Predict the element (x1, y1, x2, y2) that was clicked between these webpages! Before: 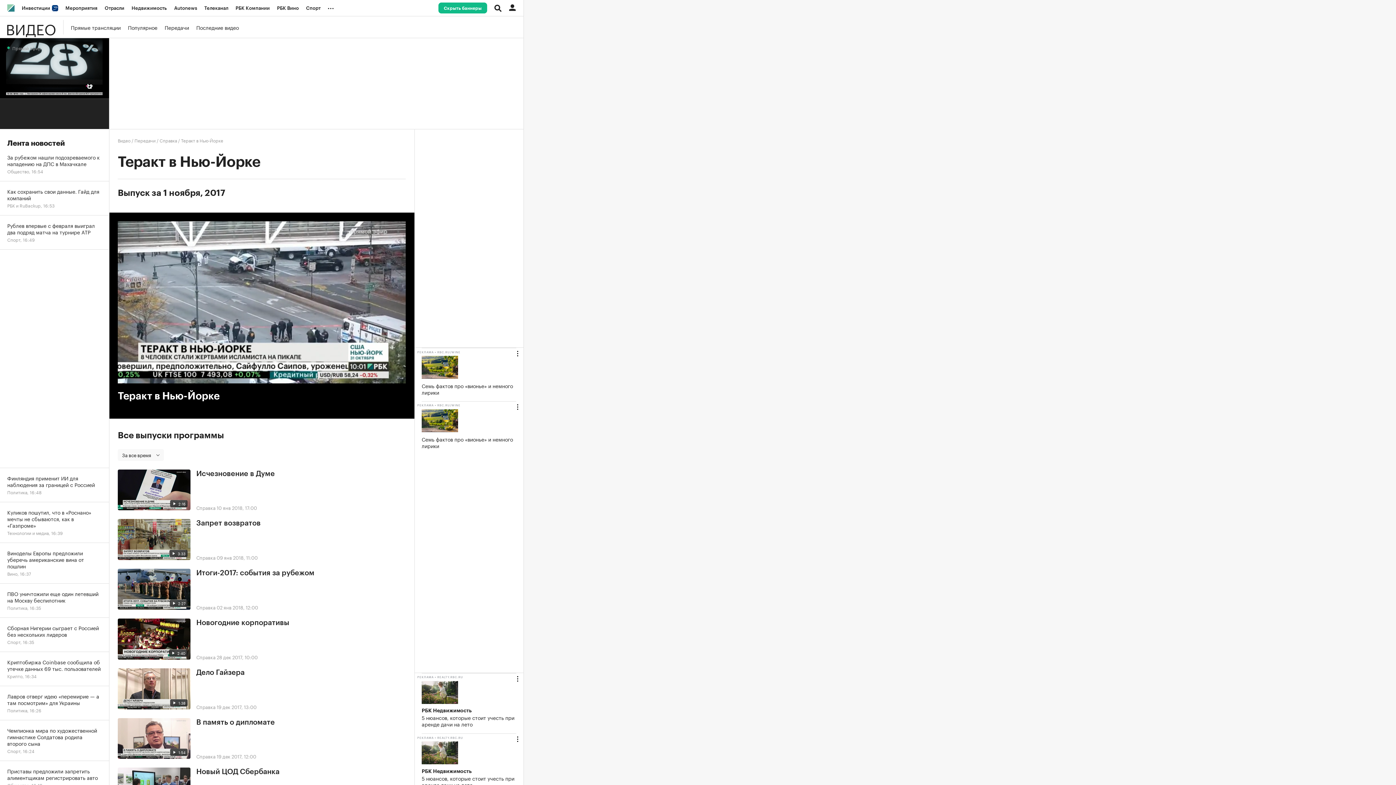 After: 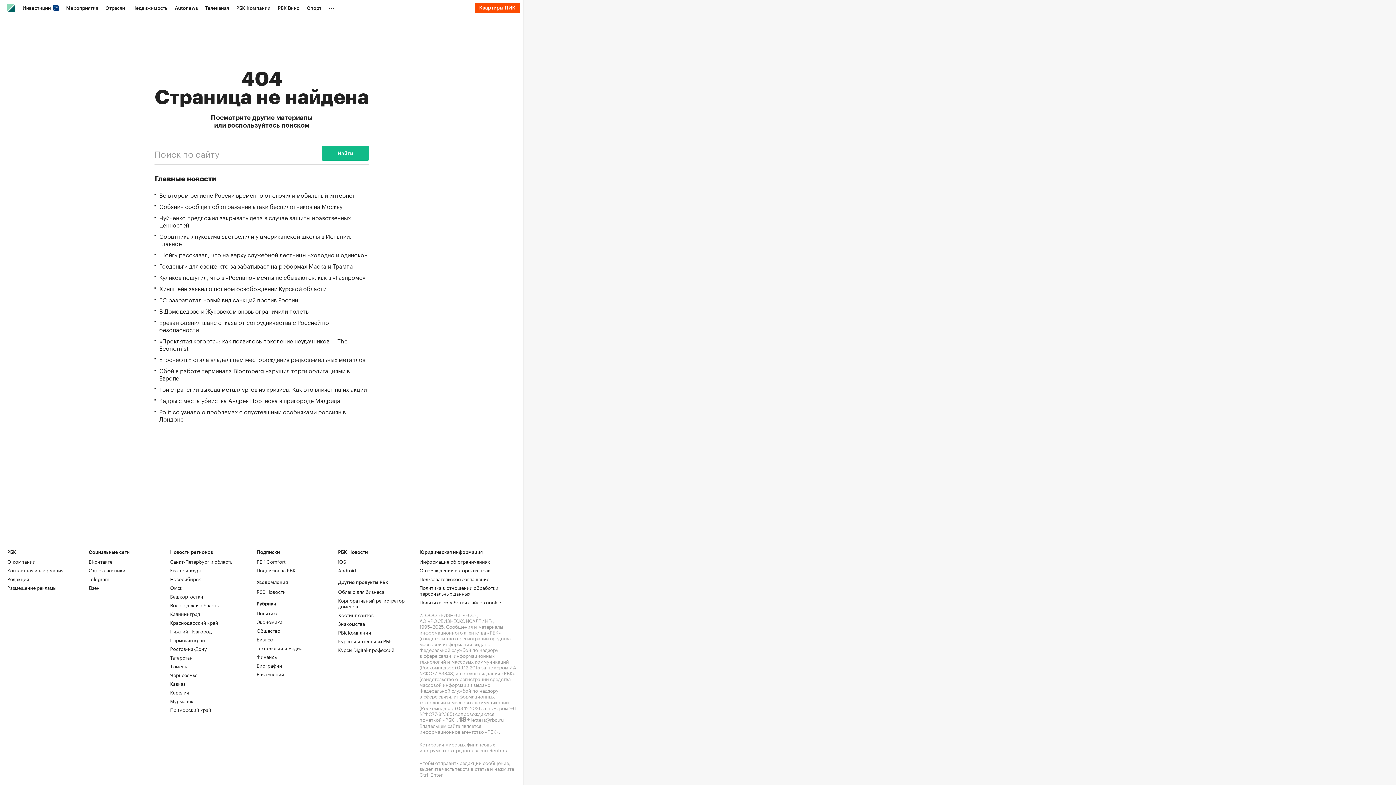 Action: bbox: (159, 136, 177, 143) label: Справка